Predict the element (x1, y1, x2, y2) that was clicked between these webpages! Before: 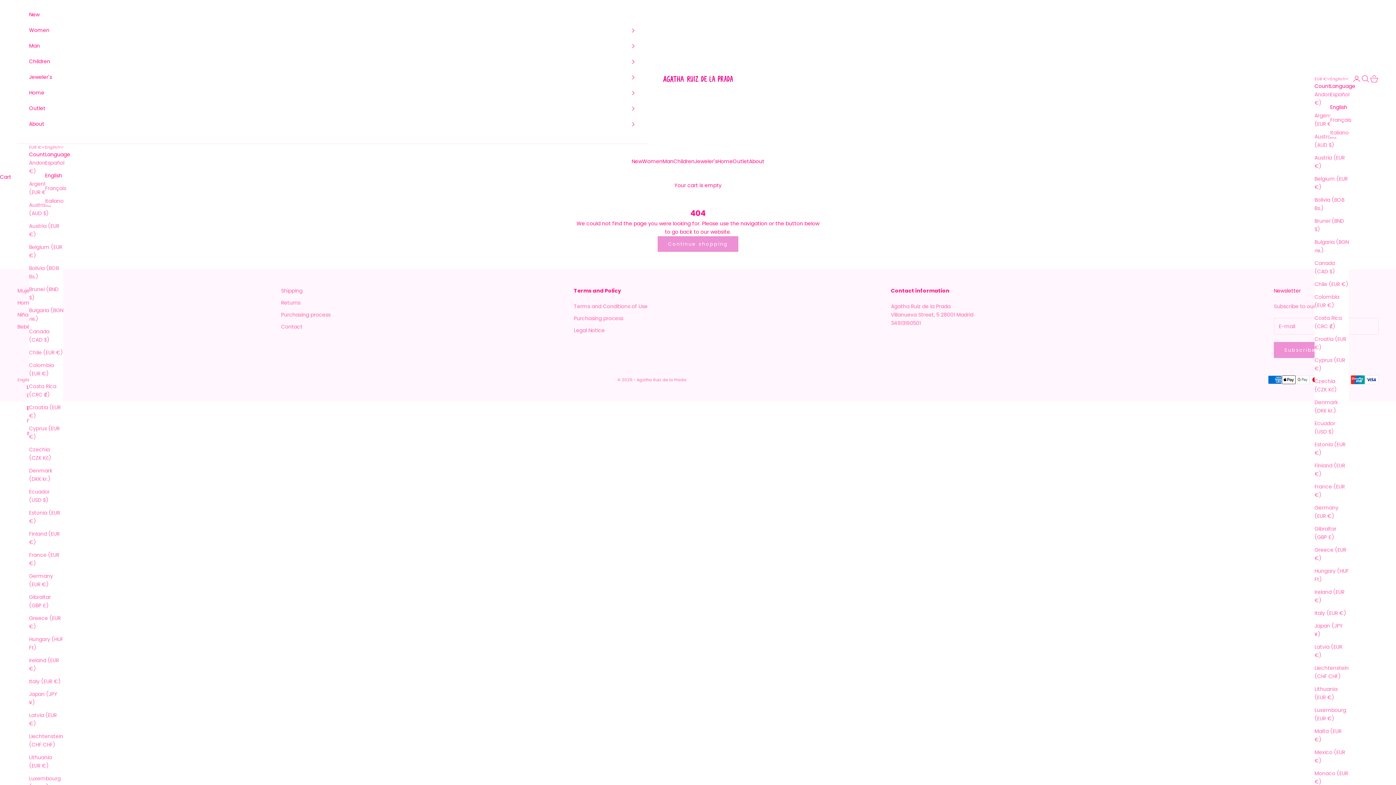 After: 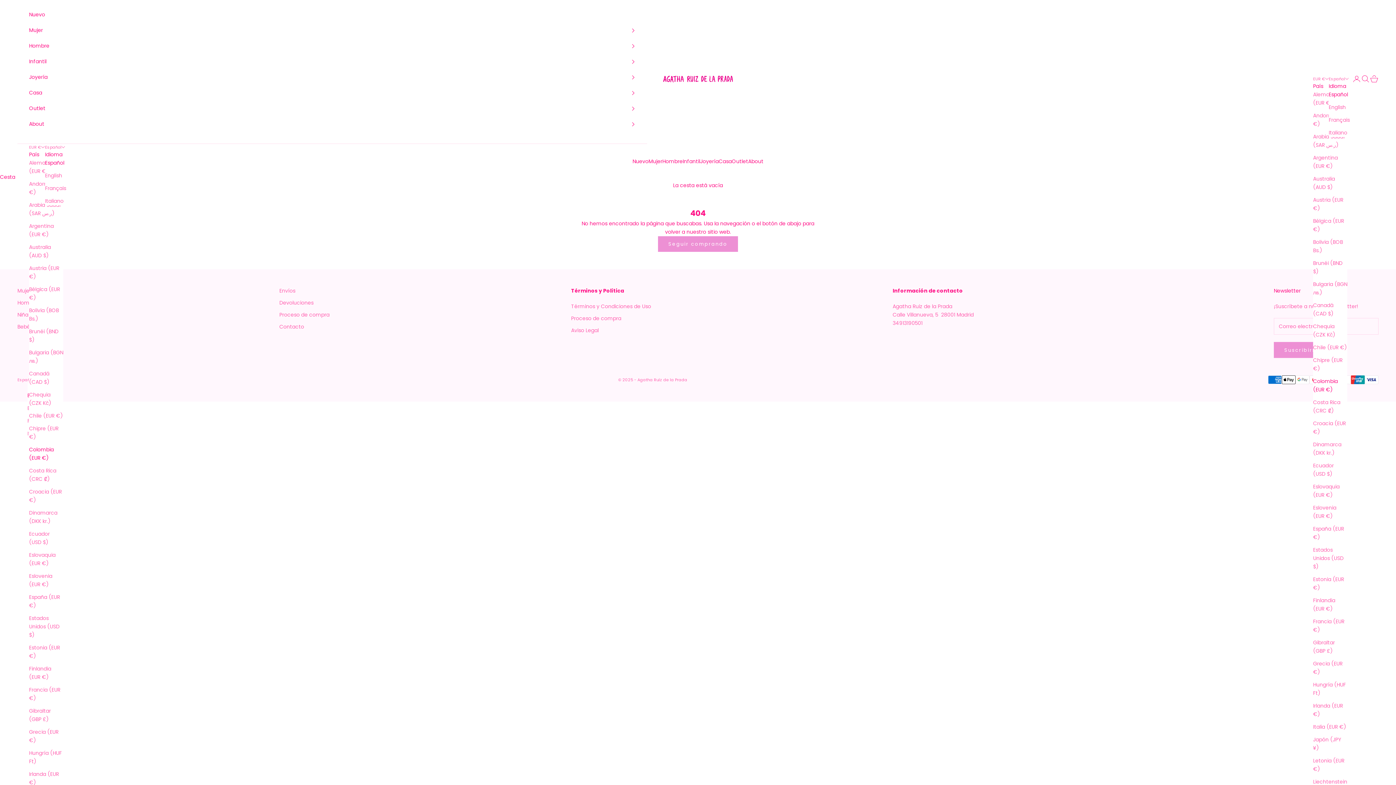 Action: label: Colombia (EUR €) bbox: (29, 361, 63, 378)